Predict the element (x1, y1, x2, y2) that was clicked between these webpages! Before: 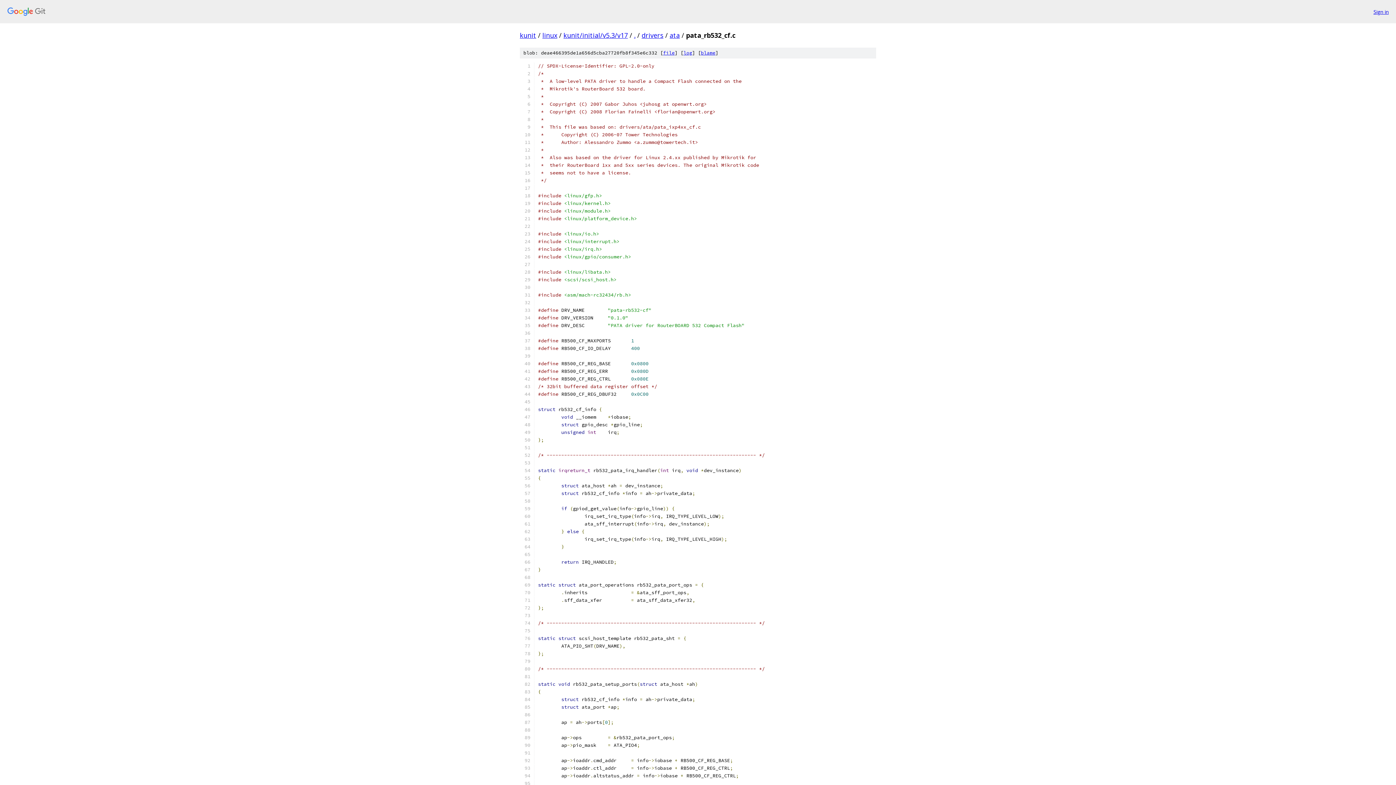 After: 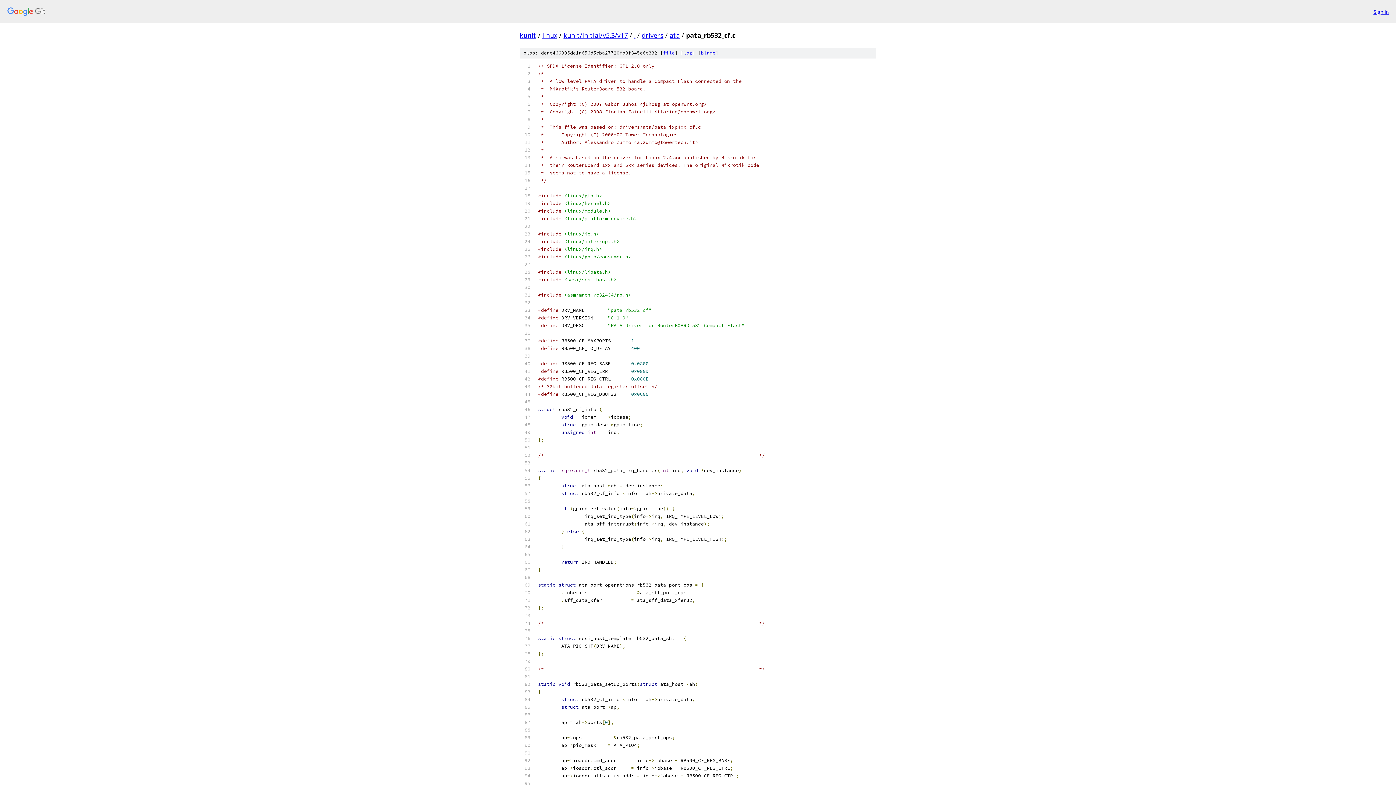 Action: label: file bbox: (663, 49, 674, 56)